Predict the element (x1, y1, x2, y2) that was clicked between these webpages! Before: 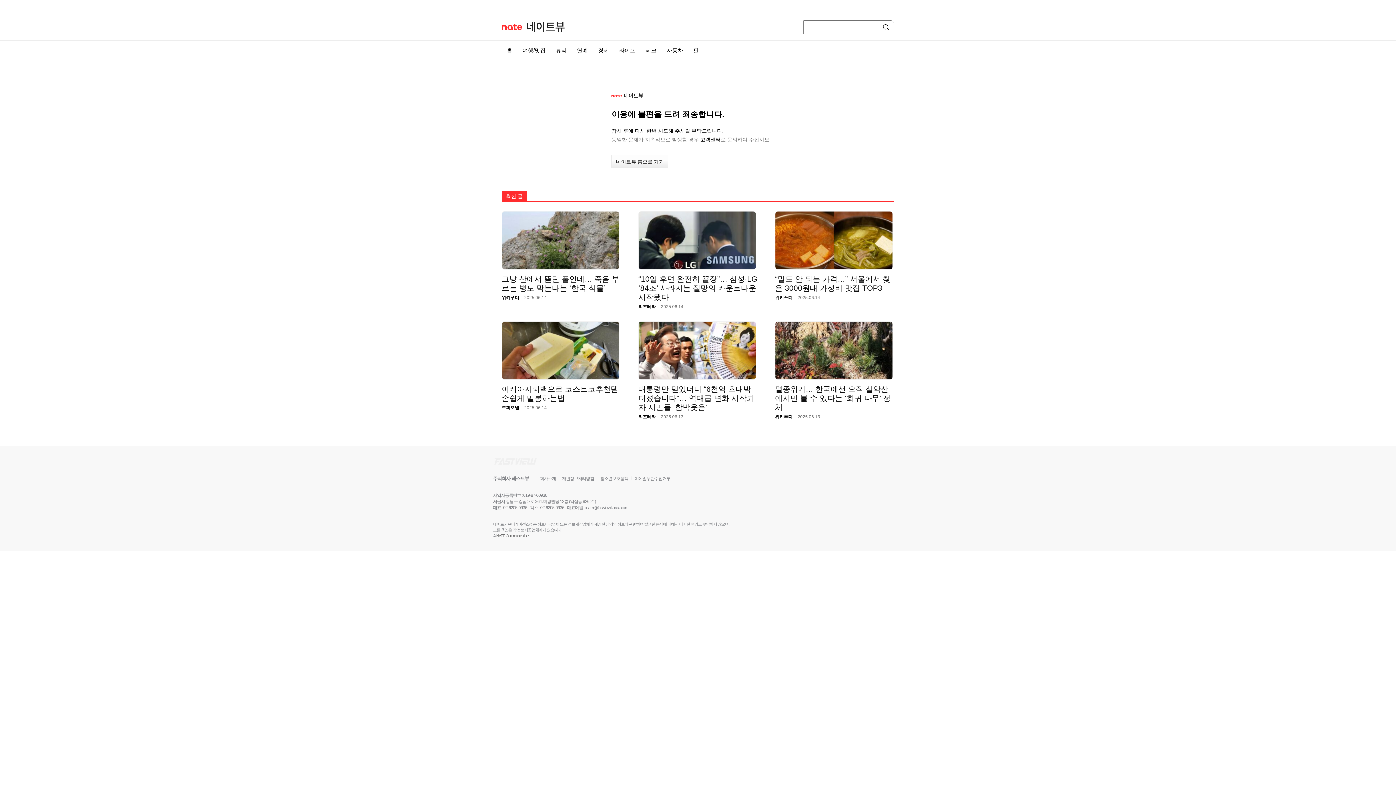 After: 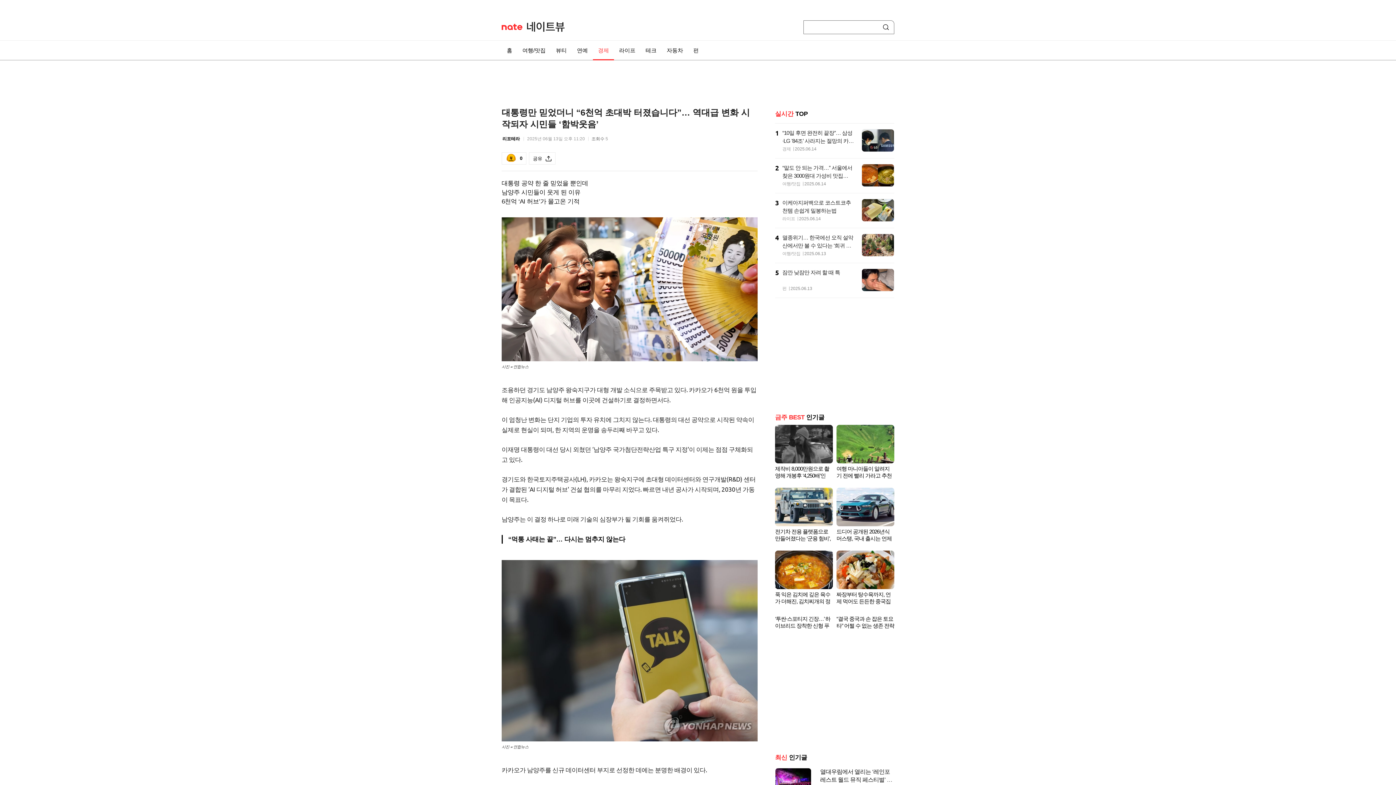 Action: bbox: (638, 385, 754, 411) label: 대통령만 믿었더니 “6천억 초대박 터졌습니다”… 역대급 변화 시작되자 시민들 ‘함박웃음’